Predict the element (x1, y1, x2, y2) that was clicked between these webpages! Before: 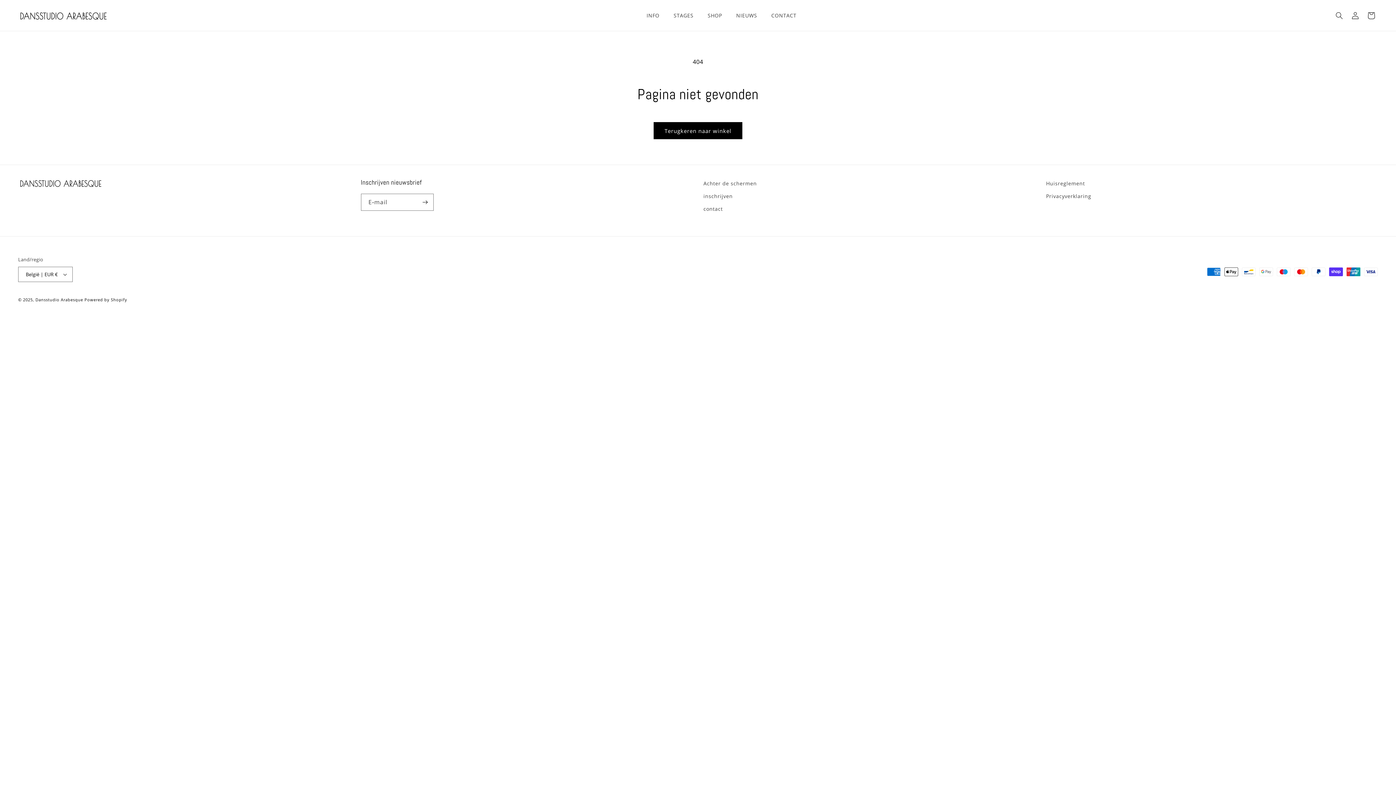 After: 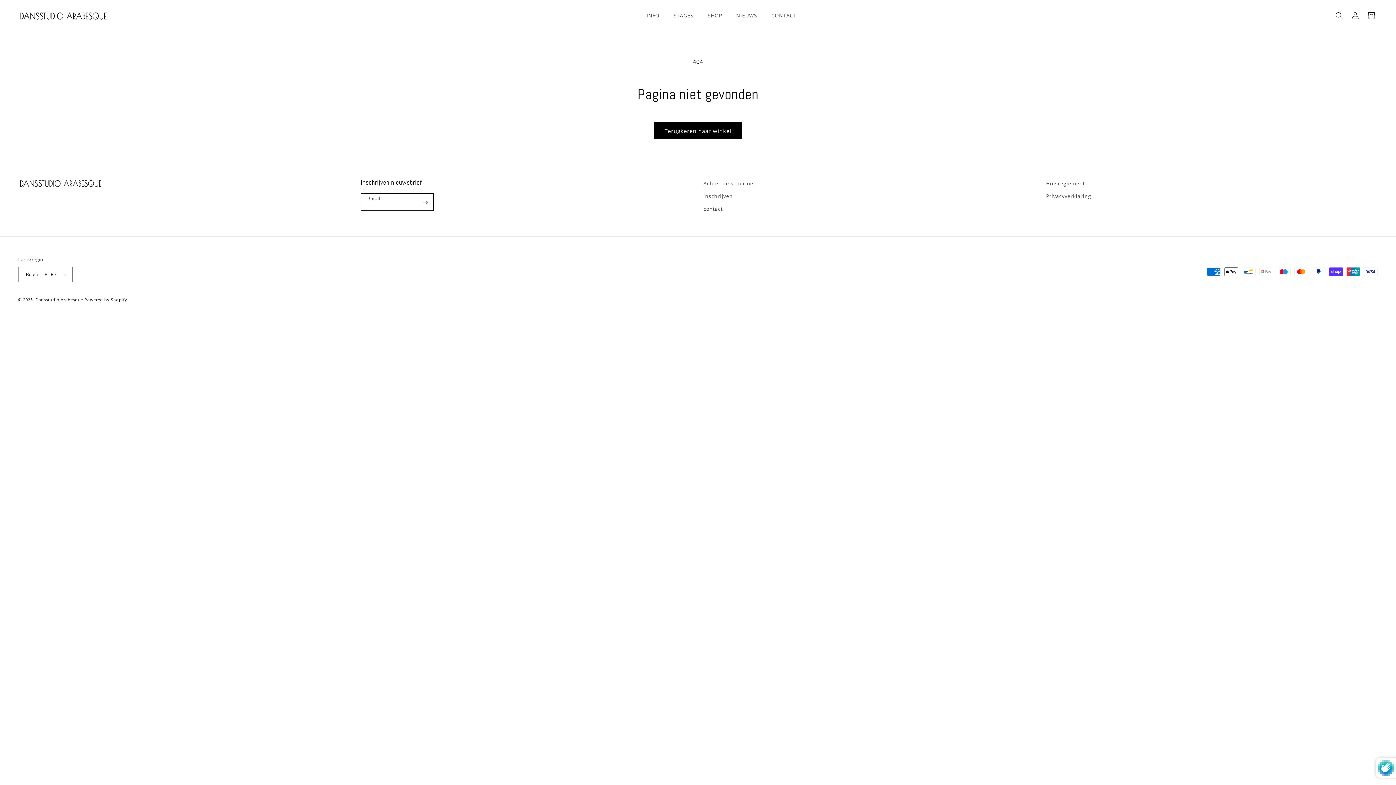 Action: label: Abonneren bbox: (417, 193, 433, 210)